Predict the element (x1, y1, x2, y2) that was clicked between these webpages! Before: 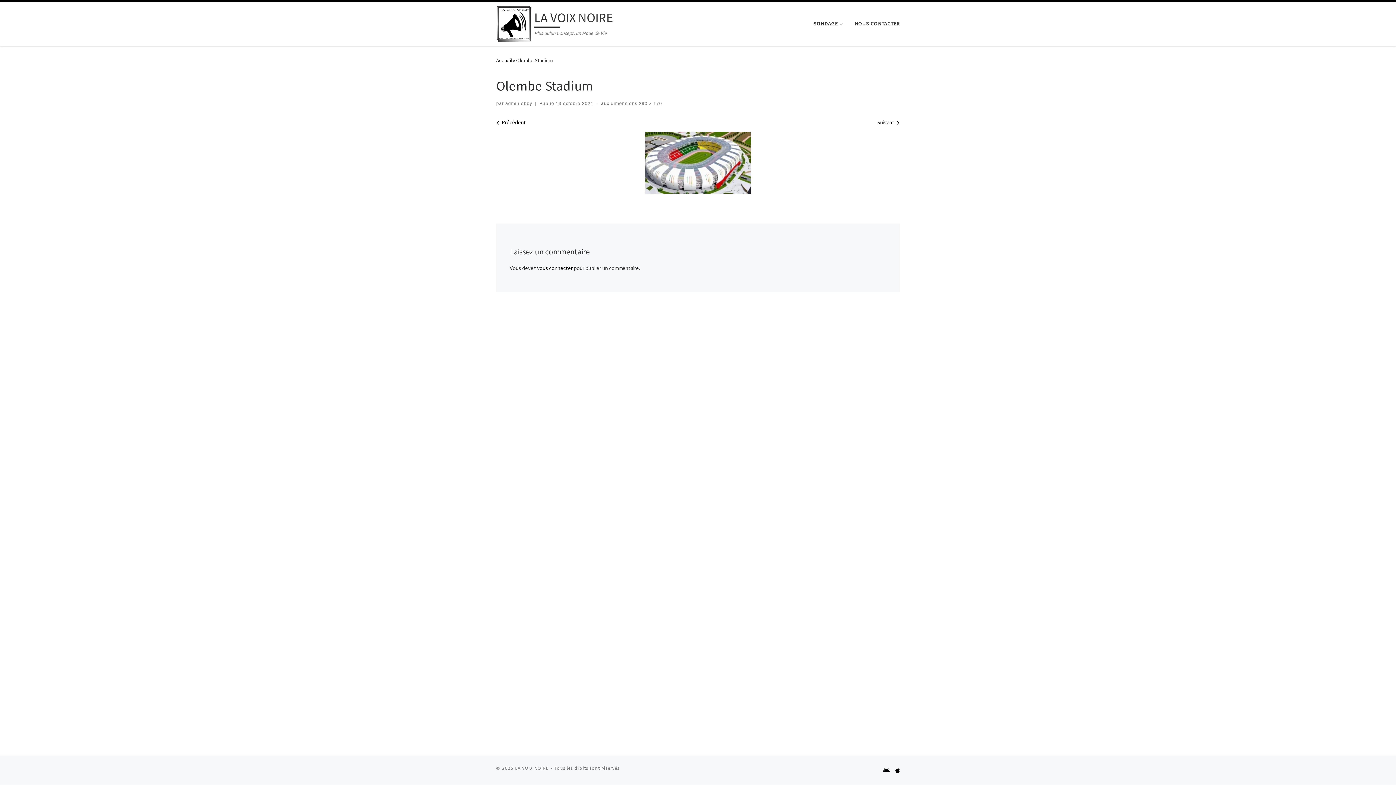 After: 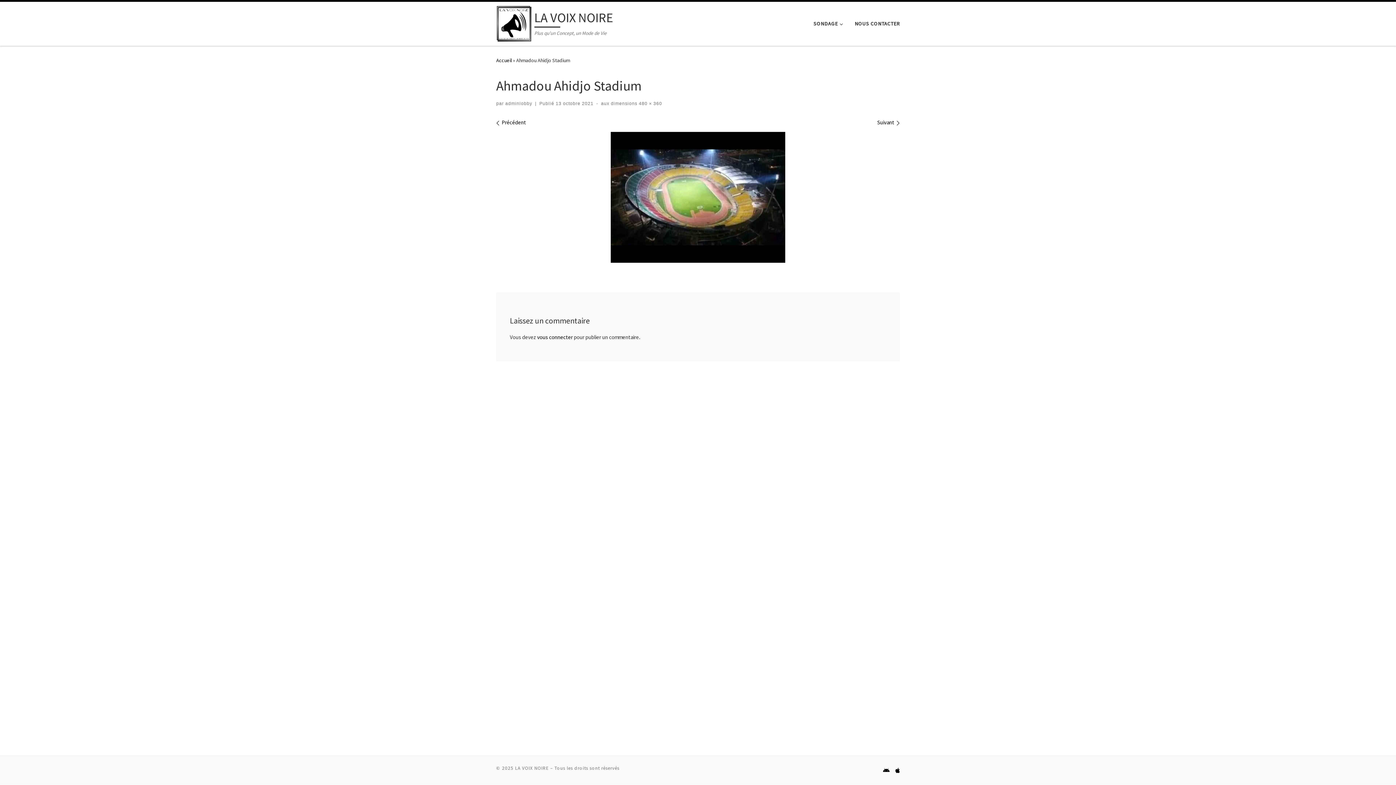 Action: label: Suivant bbox: (877, 118, 900, 125)